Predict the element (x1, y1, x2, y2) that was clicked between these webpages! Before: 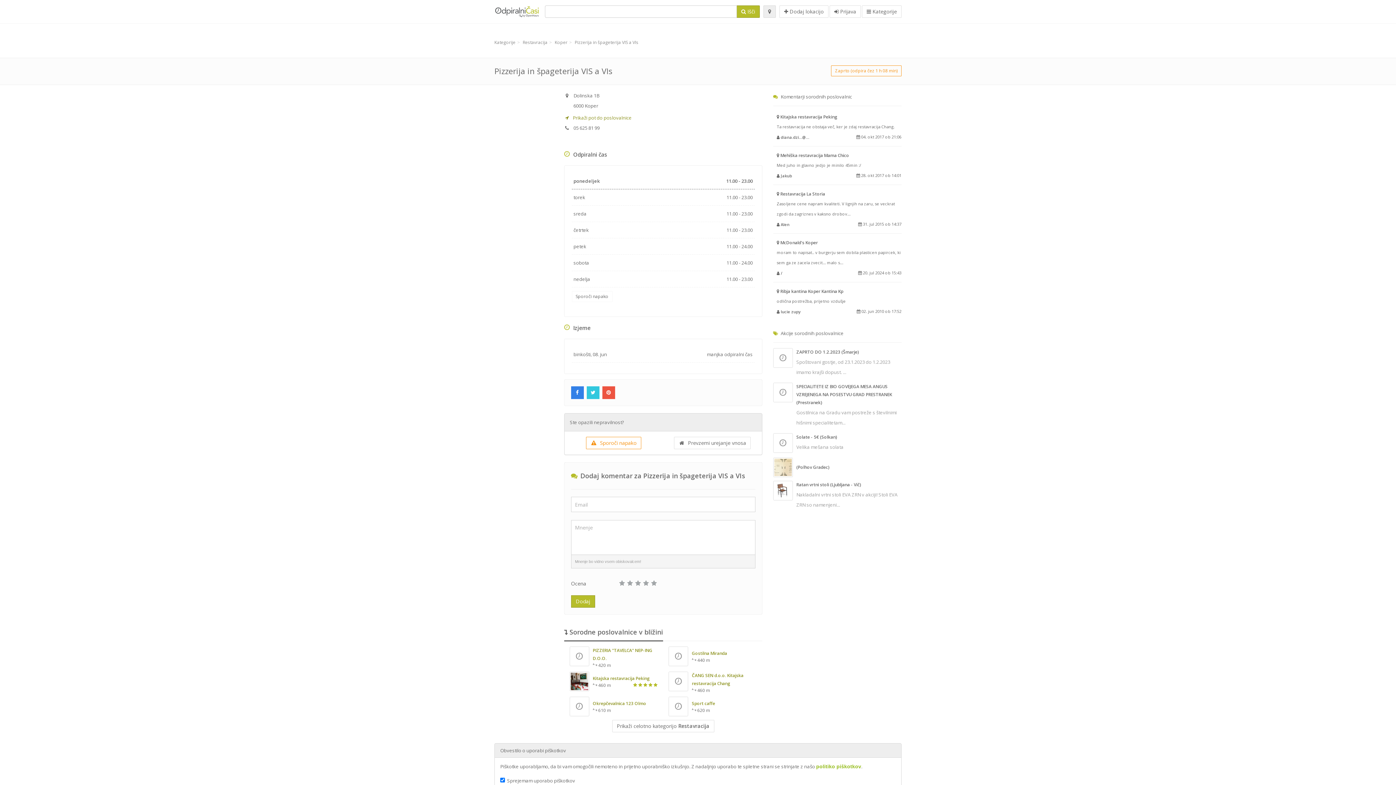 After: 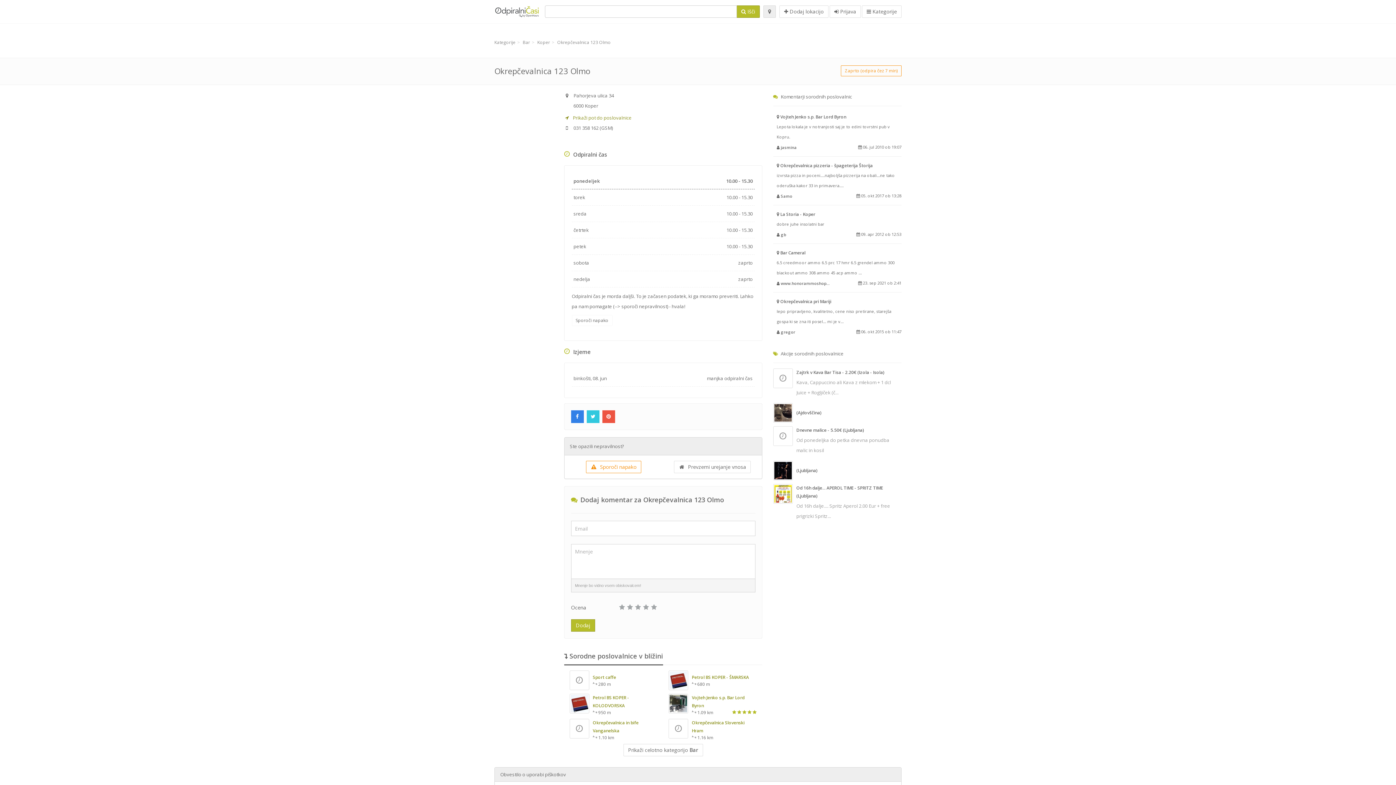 Action: label: Okrepčevalnica 123 Olmo bbox: (592, 700, 646, 706)